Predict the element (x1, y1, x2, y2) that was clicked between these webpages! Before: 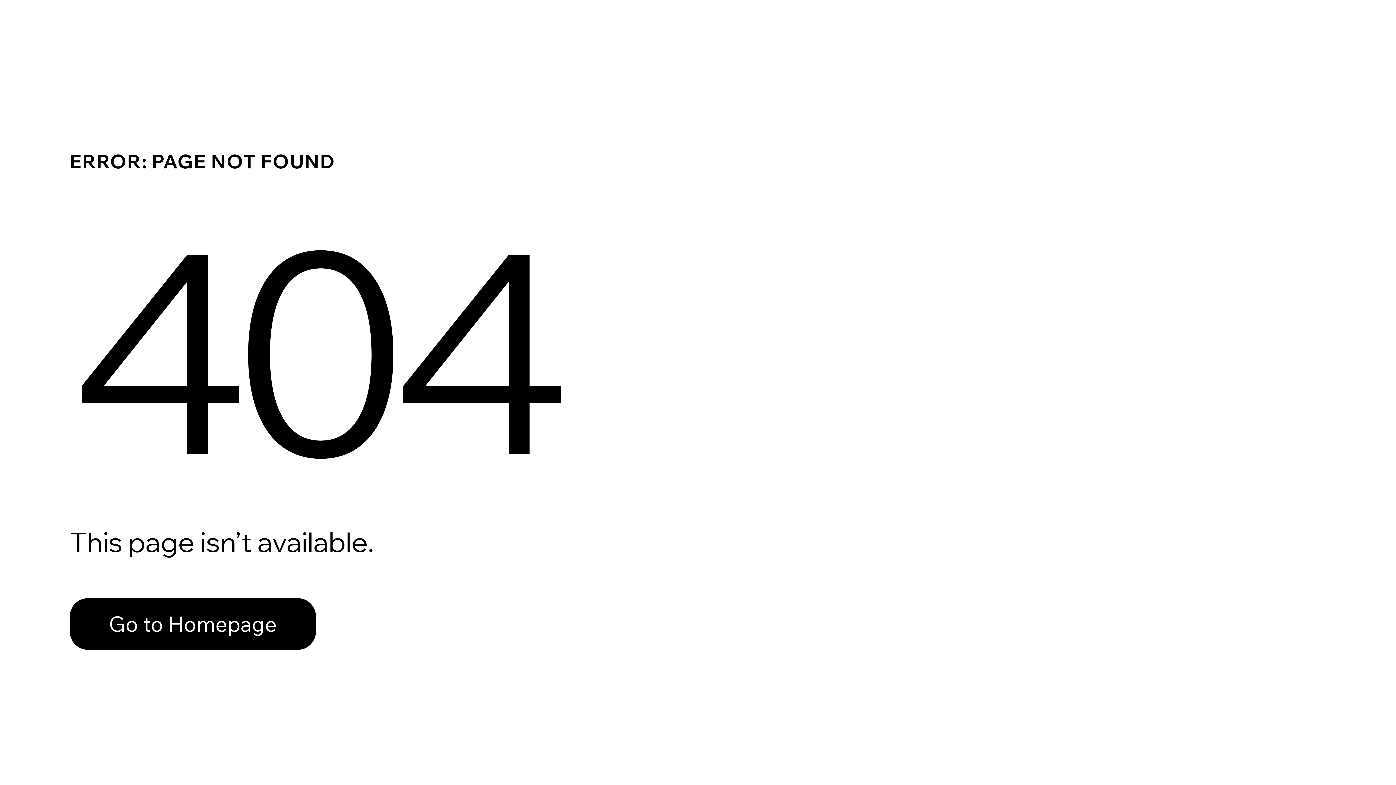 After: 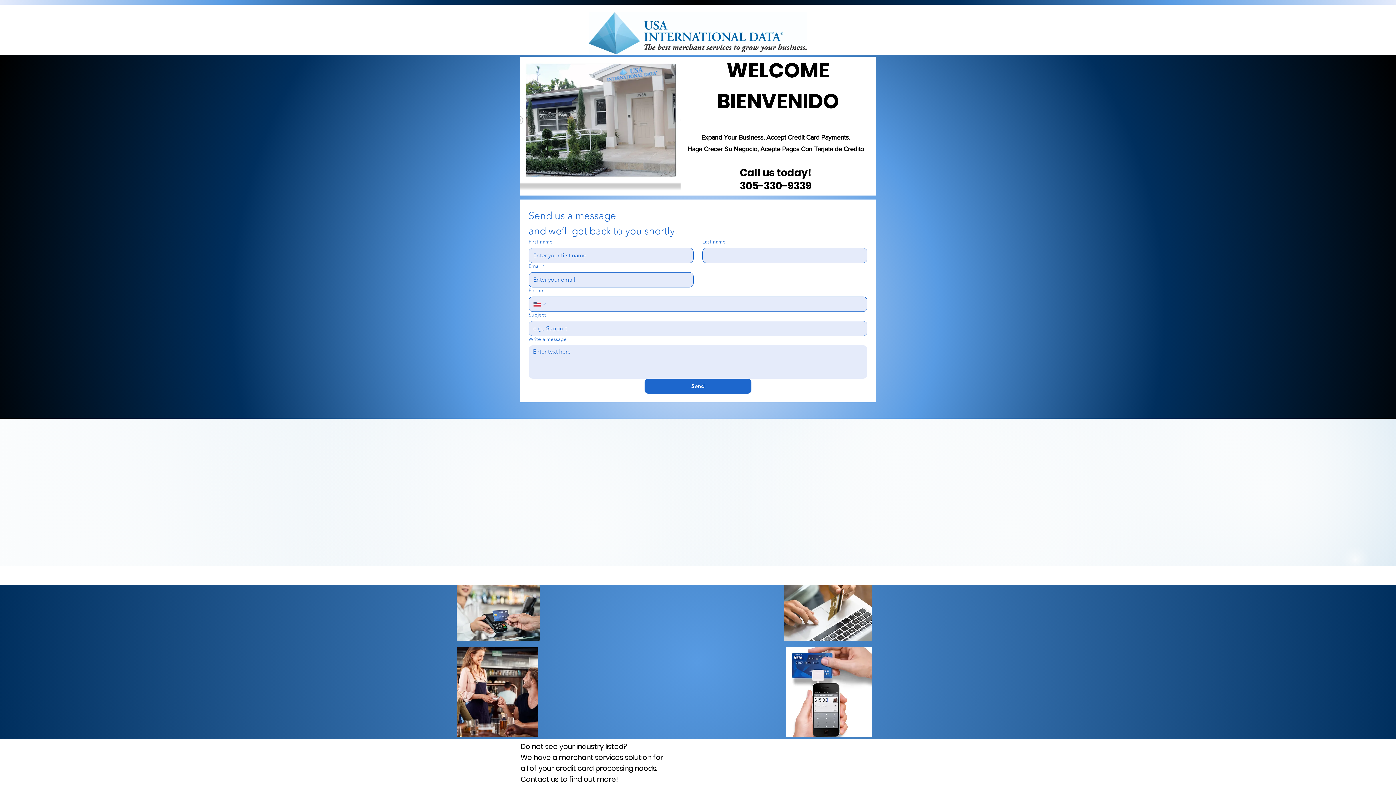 Action: bbox: (69, 582, 768, 659) label: Go to Homepage